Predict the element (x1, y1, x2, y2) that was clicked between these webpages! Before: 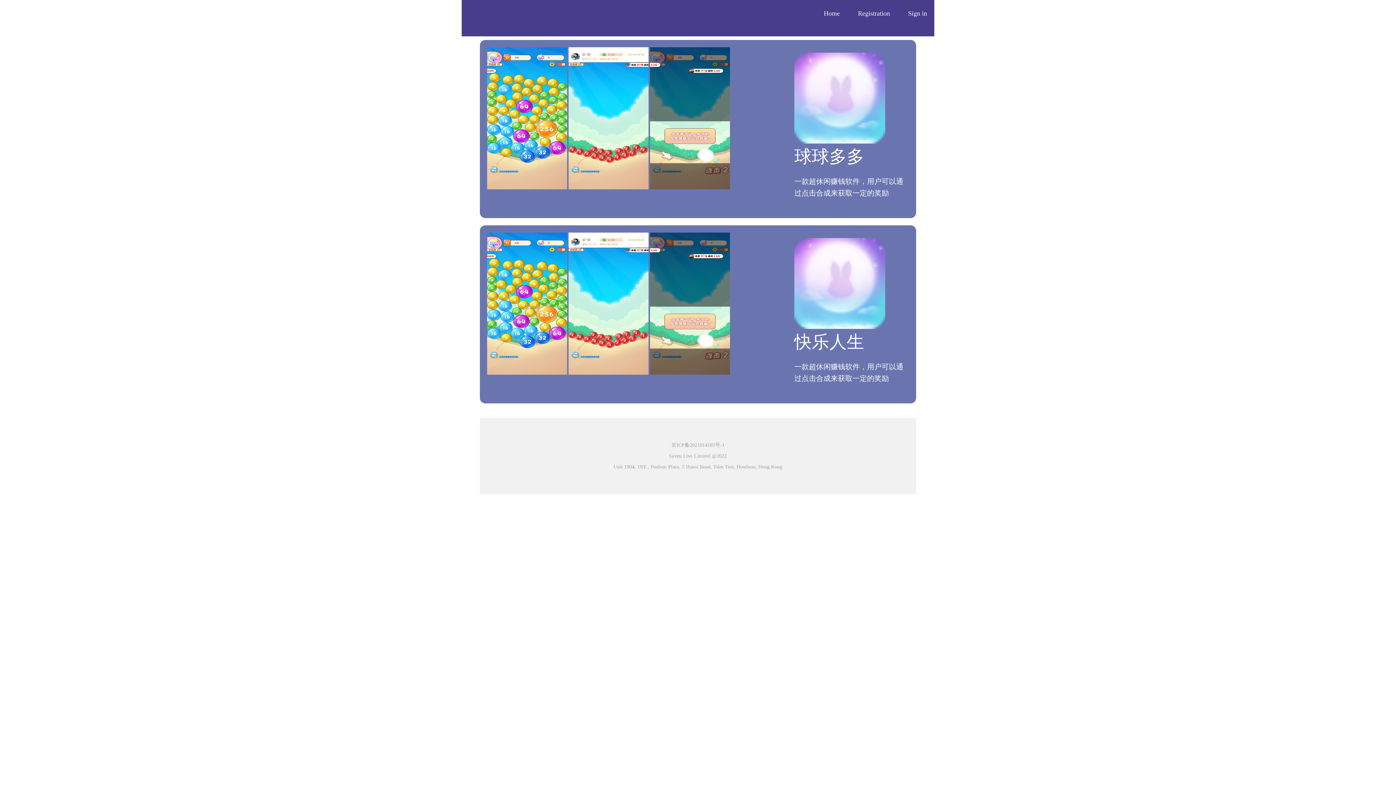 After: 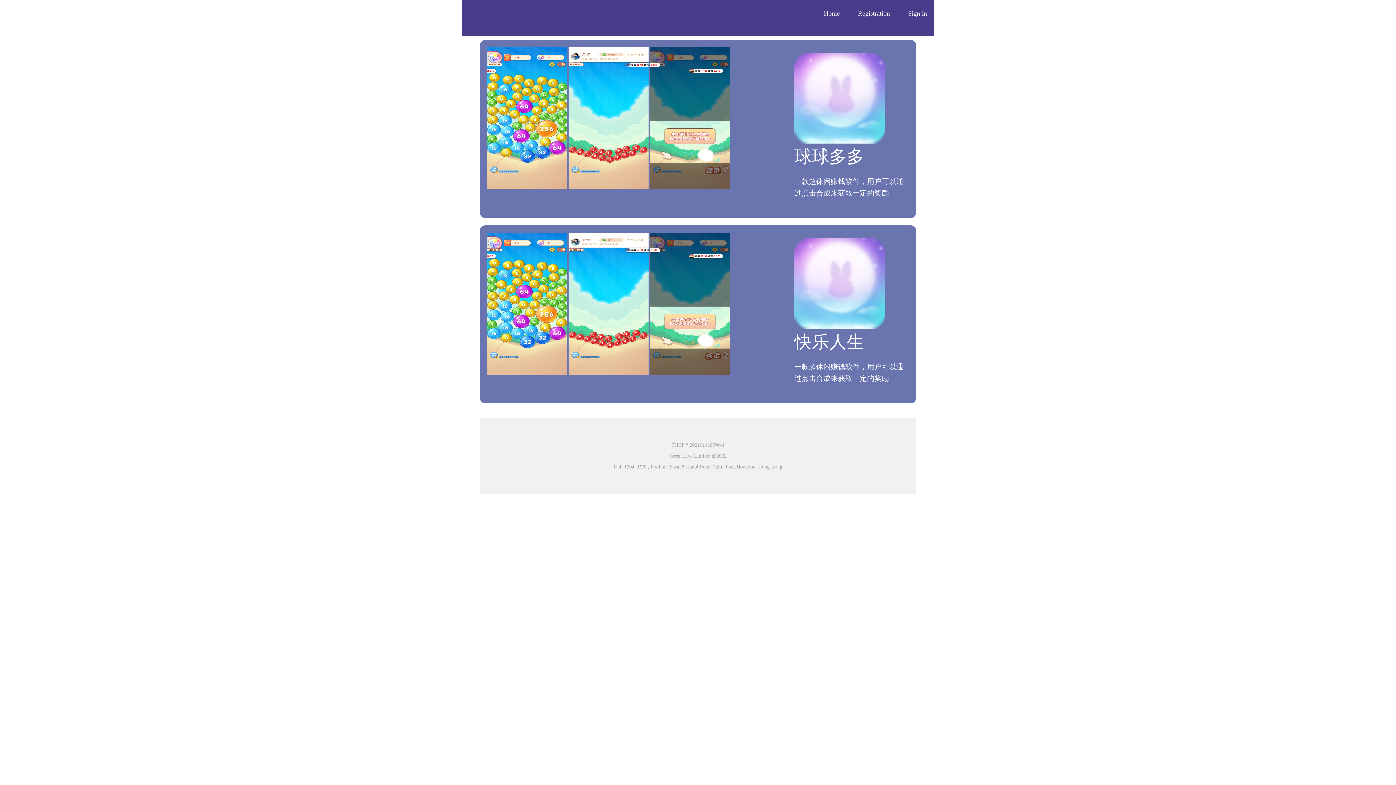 Action: bbox: (671, 442, 724, 448) label: 京ICP备2021014185号-1